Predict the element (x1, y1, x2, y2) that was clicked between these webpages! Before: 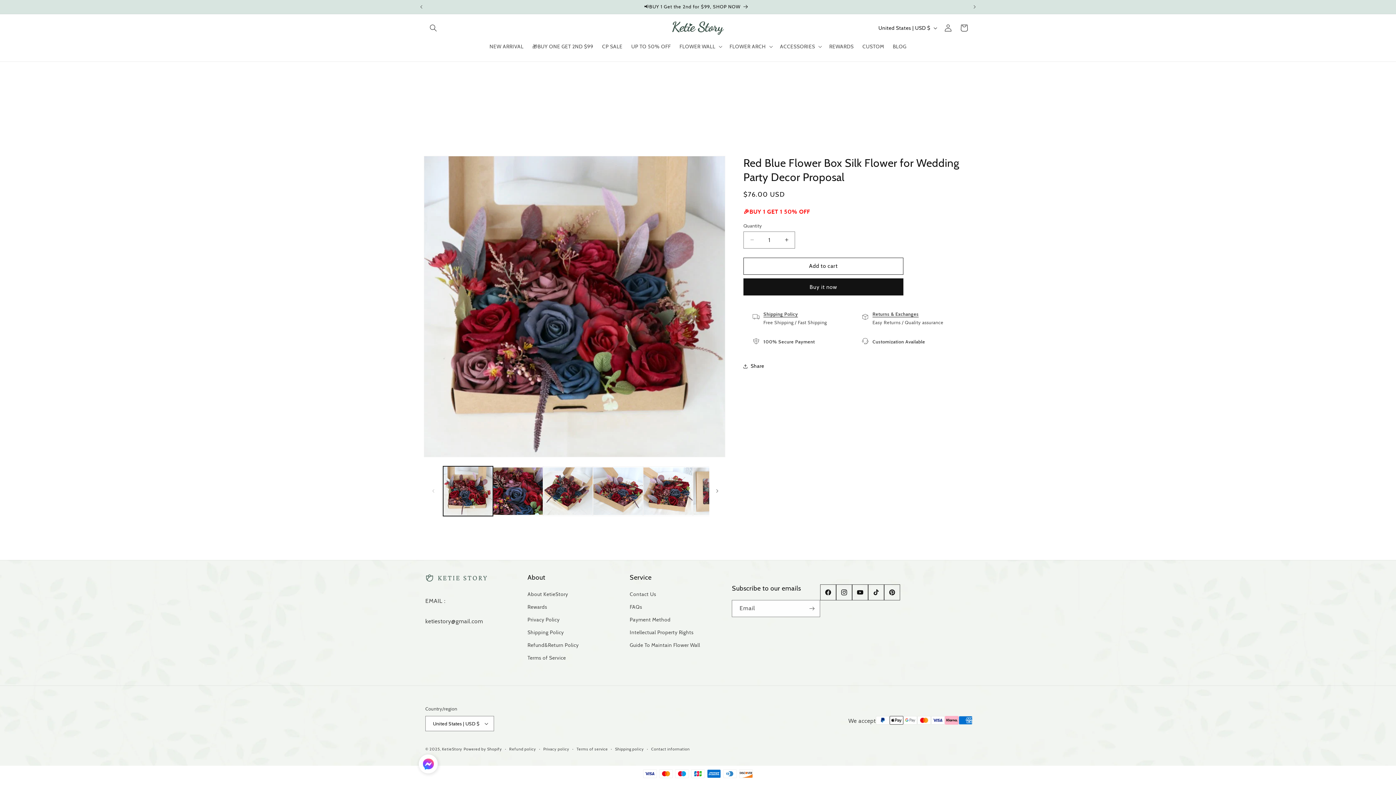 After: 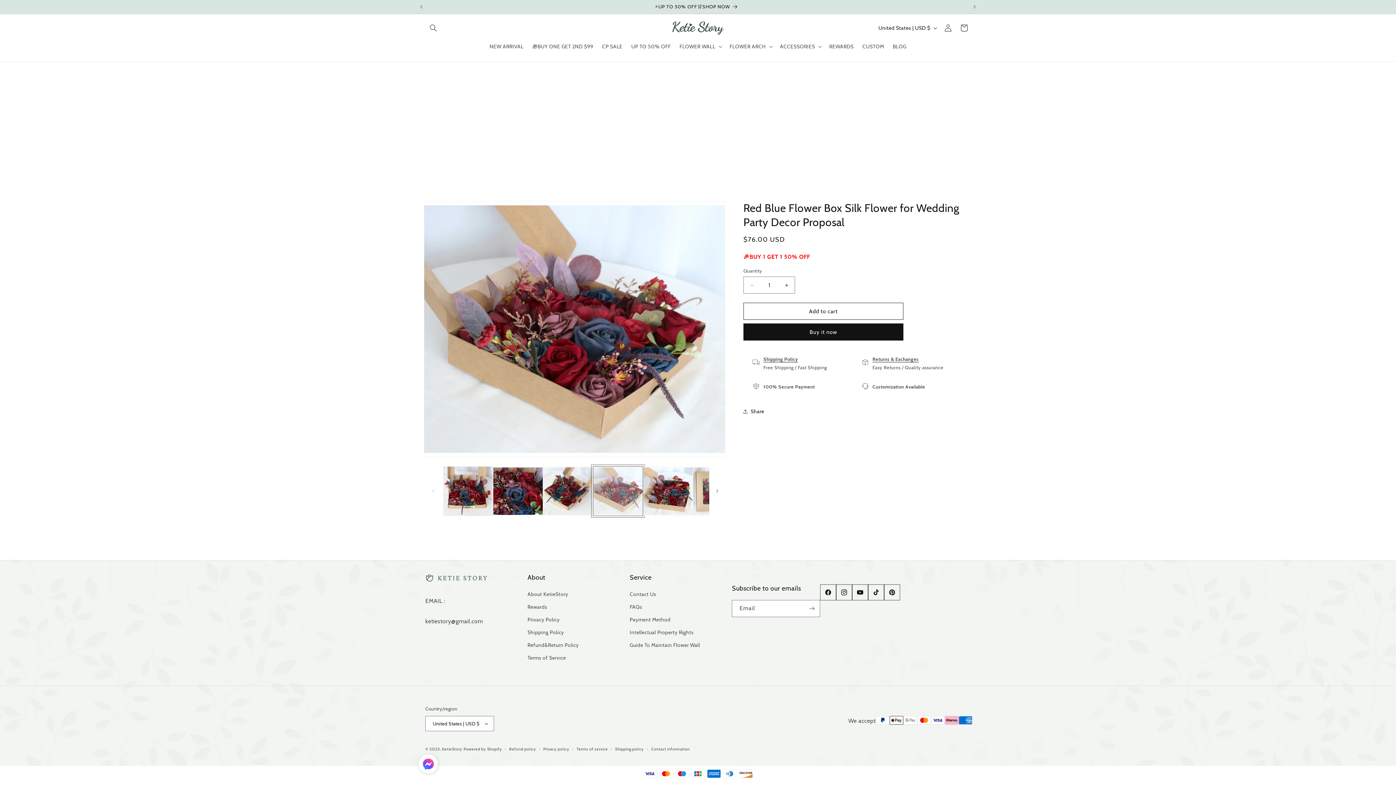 Action: bbox: (593, 466, 643, 516) label: Load image 4 in gallery view